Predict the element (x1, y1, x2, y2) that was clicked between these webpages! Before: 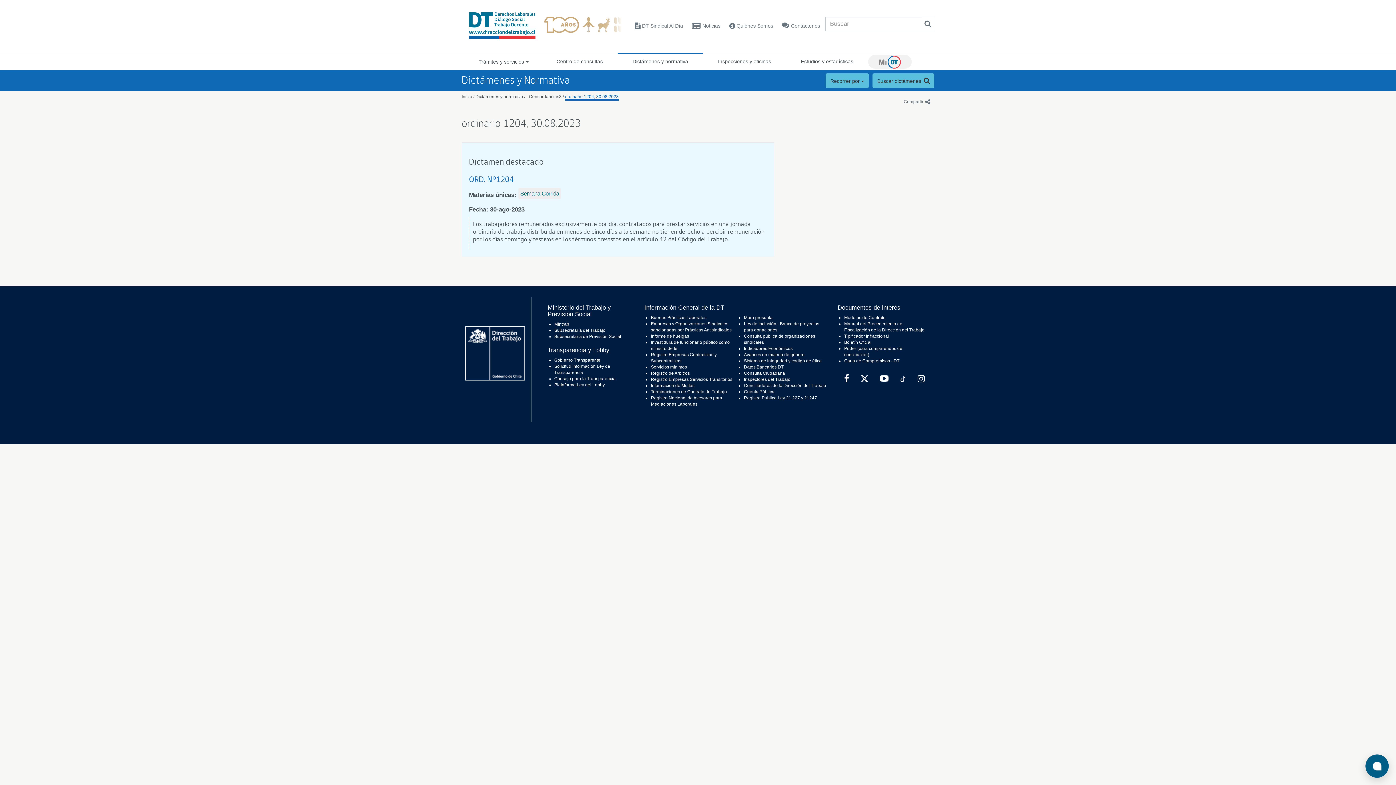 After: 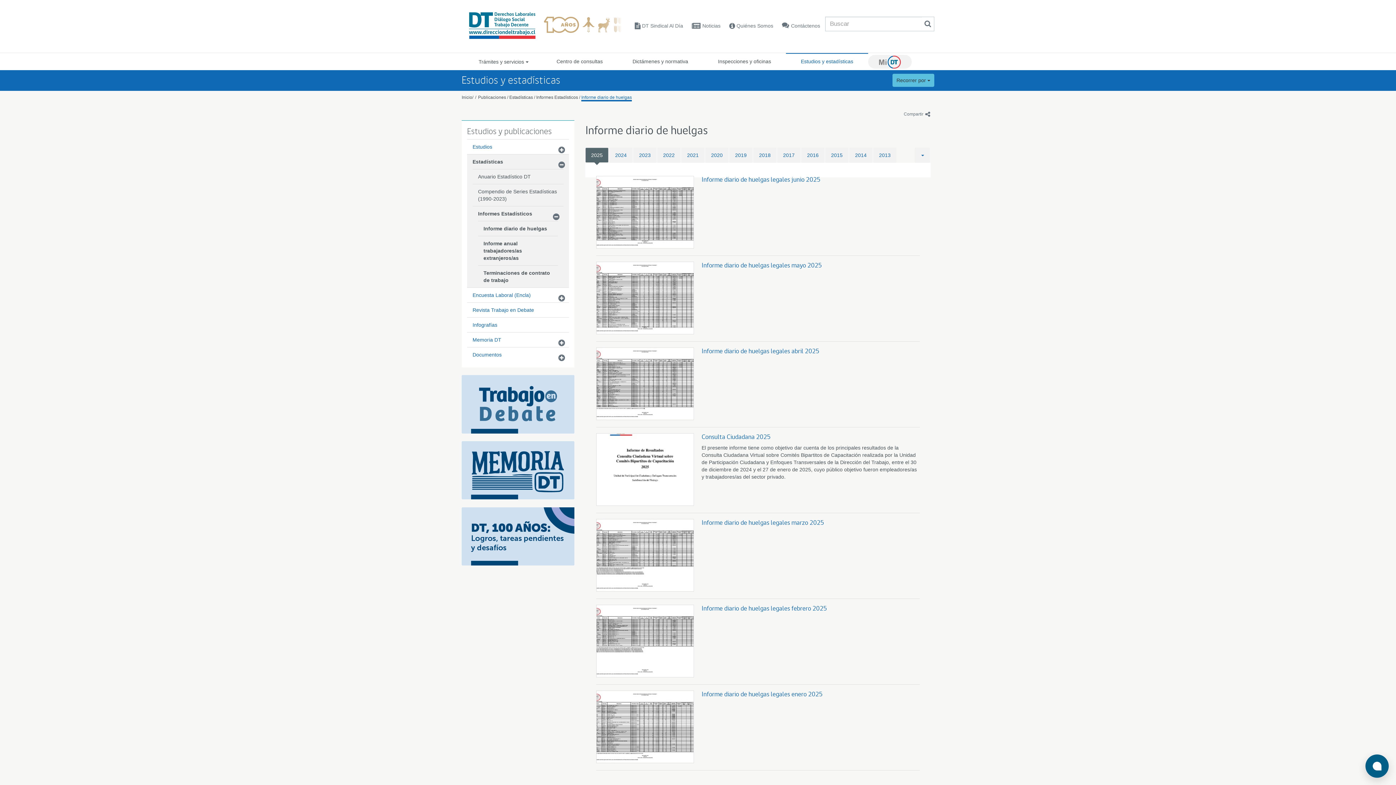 Action: label: Informe de huelgas bbox: (651, 333, 689, 338)